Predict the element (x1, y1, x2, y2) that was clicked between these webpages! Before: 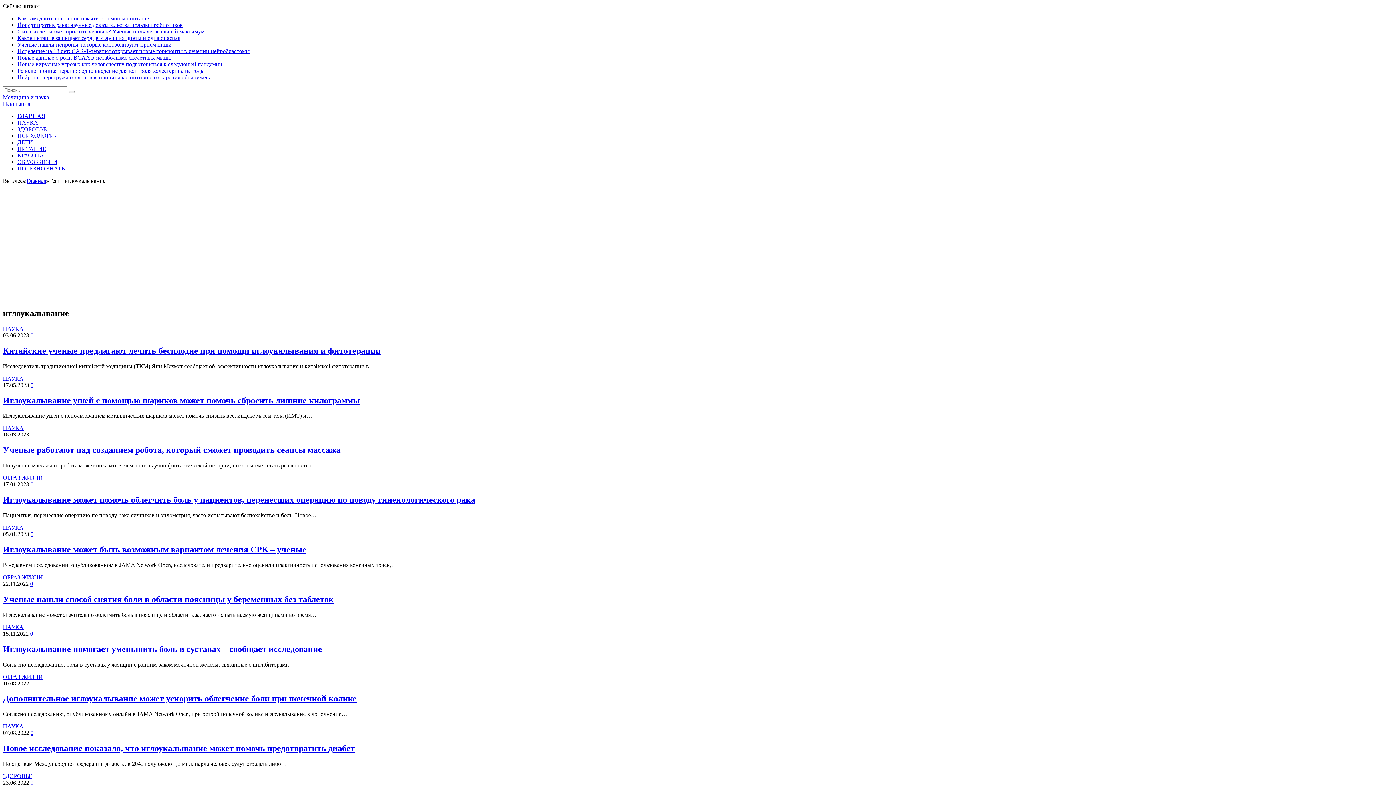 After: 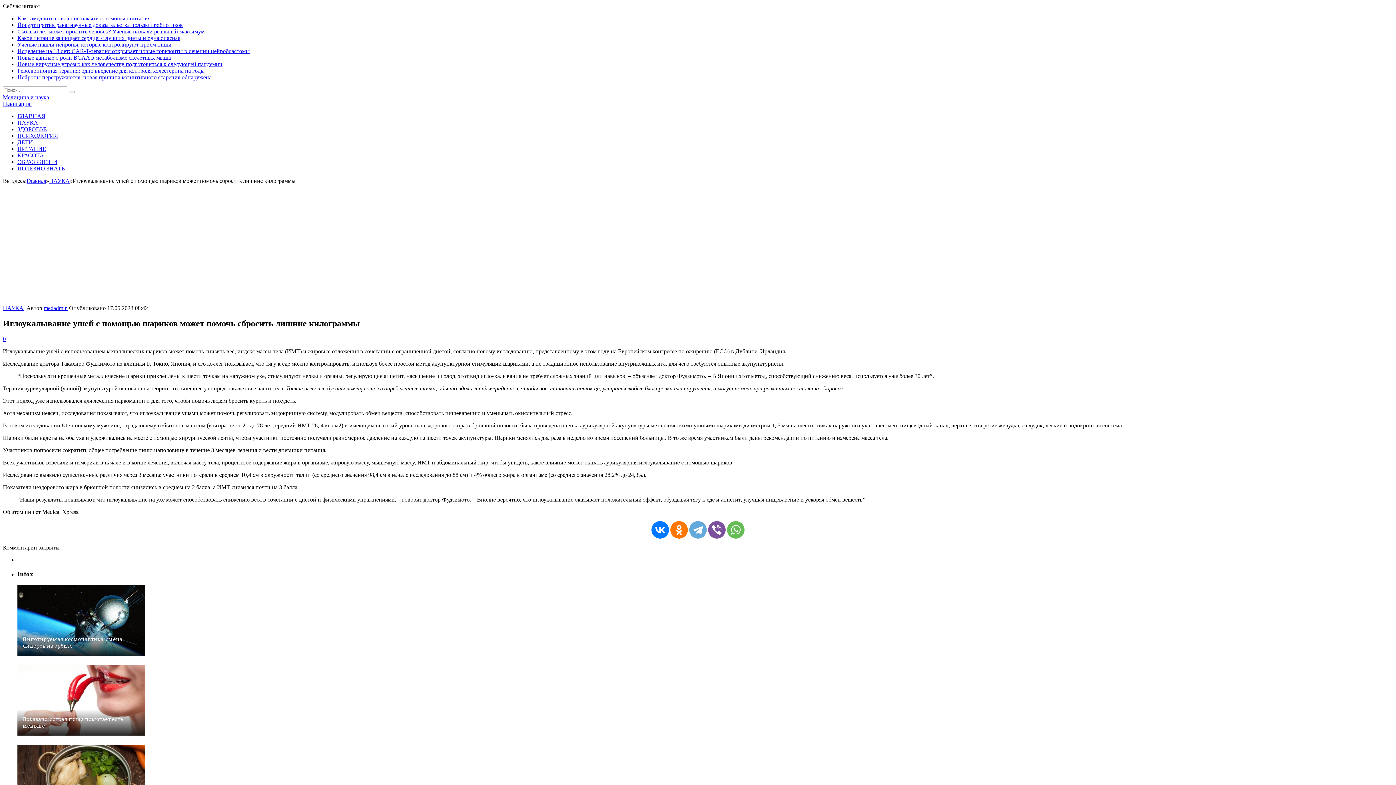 Action: bbox: (2, 395, 360, 405) label: Иглоукалывание ушей с помощью шариков может помочь сбросить лишние килограммы